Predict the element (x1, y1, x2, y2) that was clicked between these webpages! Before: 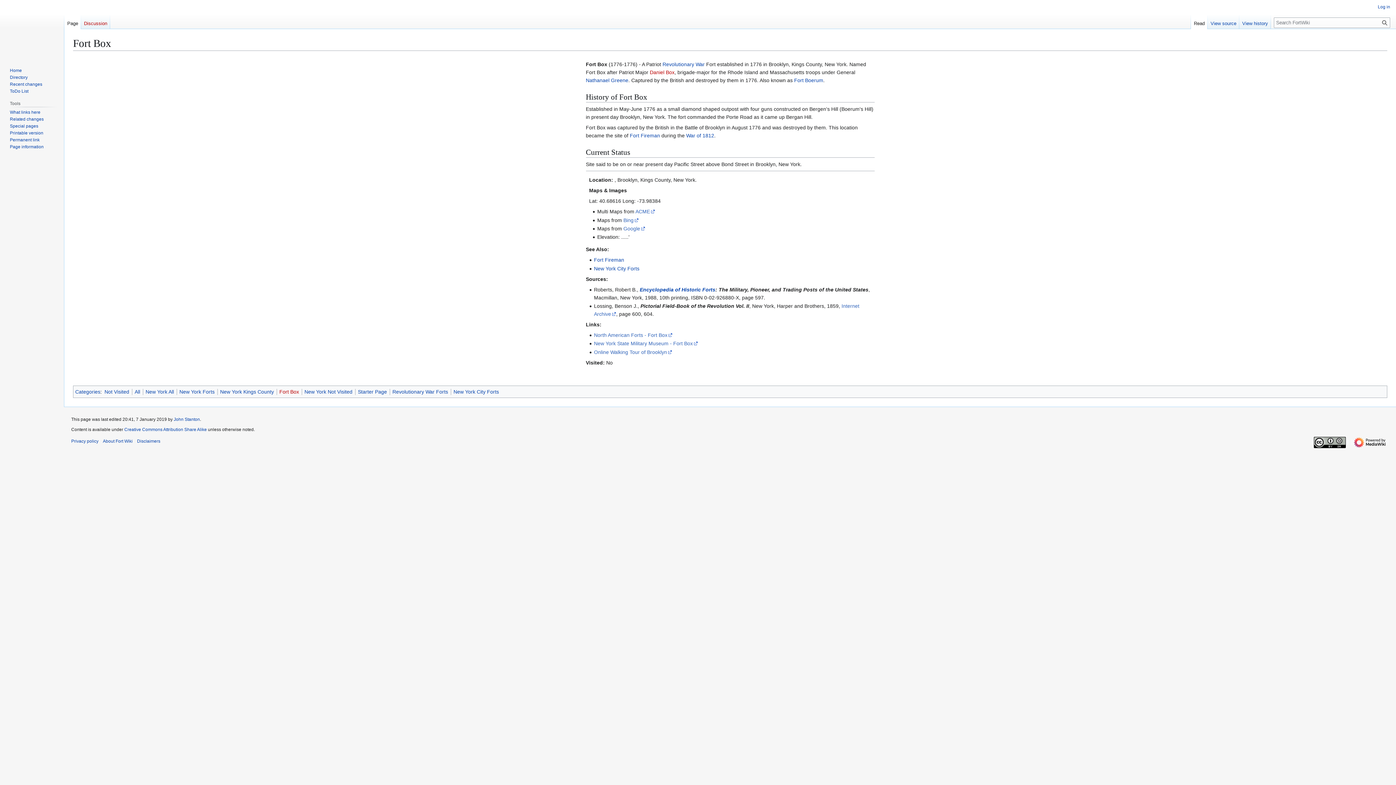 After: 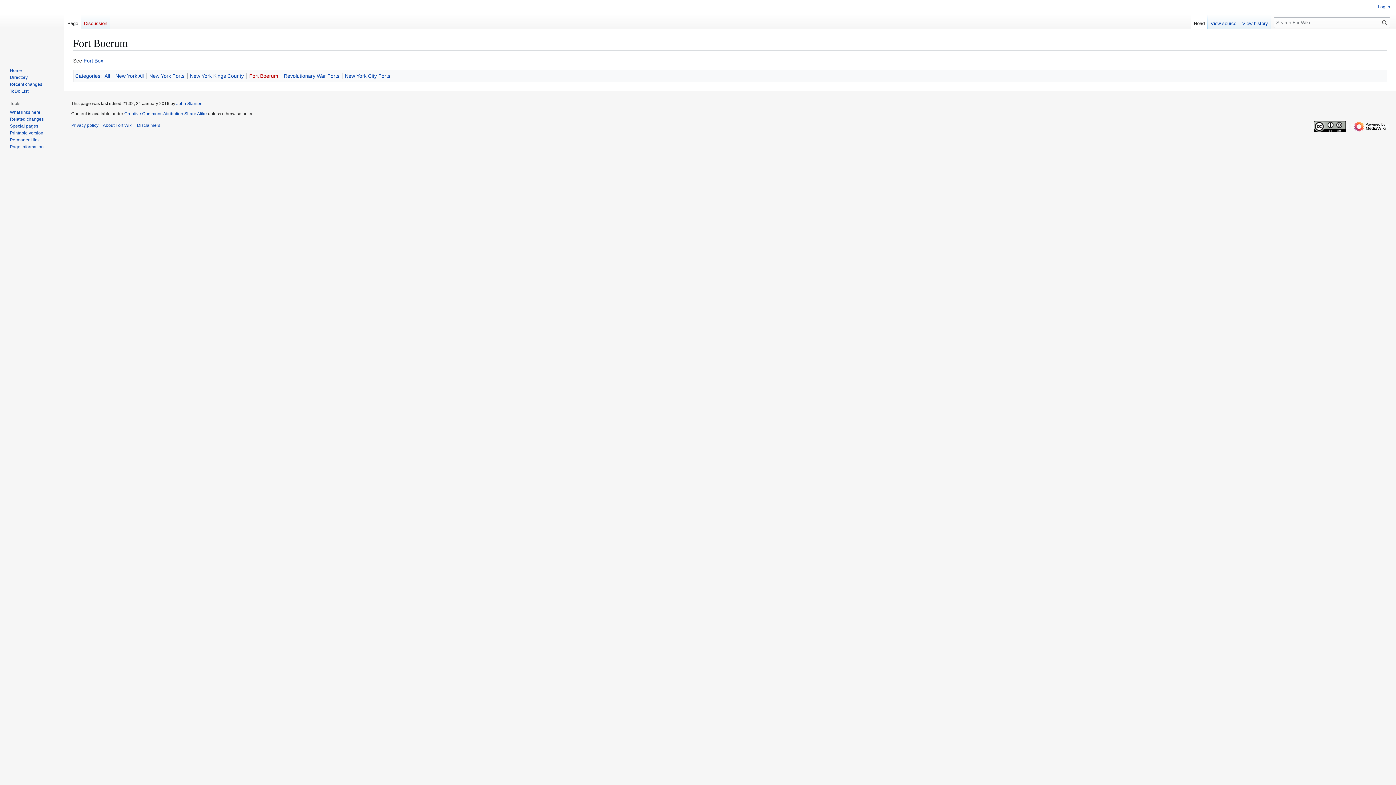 Action: bbox: (794, 77, 823, 83) label: Fort Boerum